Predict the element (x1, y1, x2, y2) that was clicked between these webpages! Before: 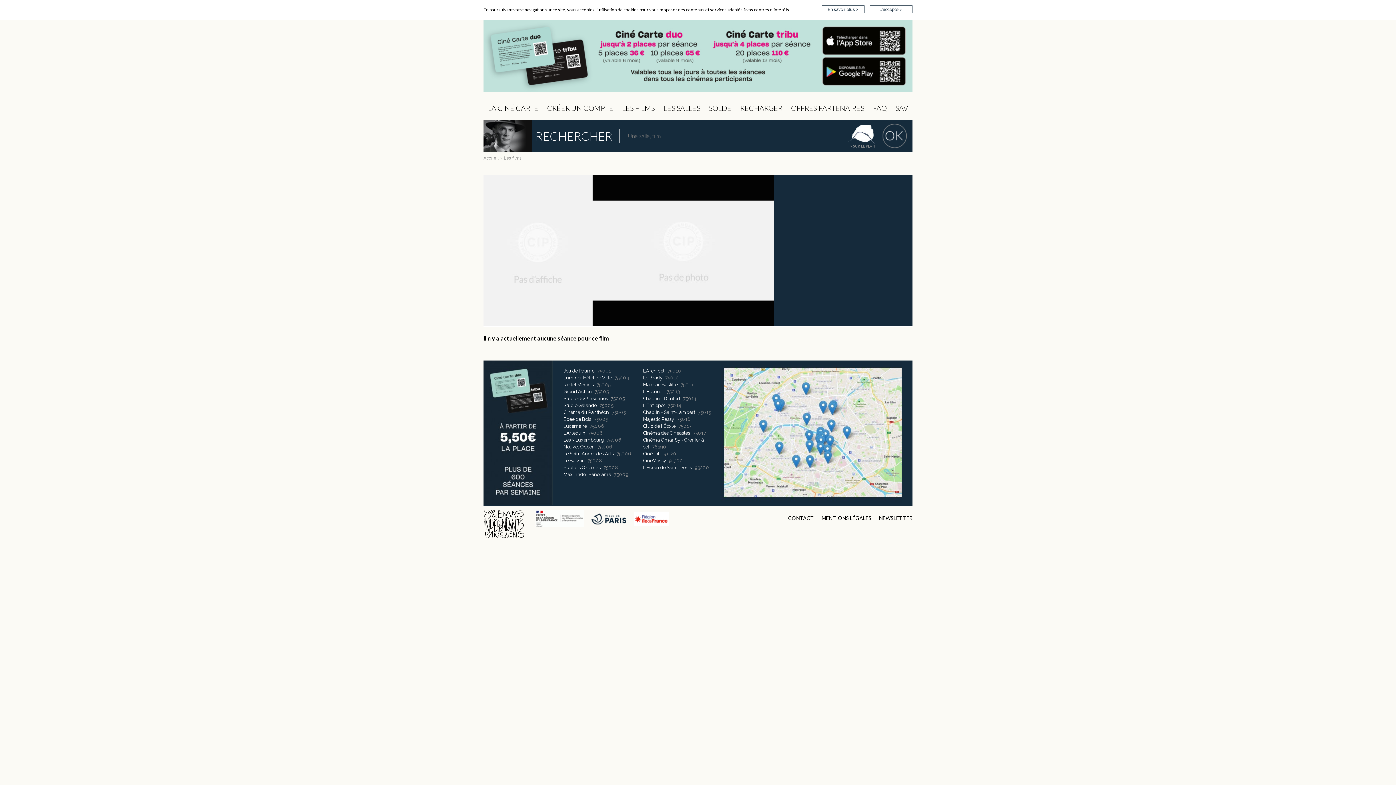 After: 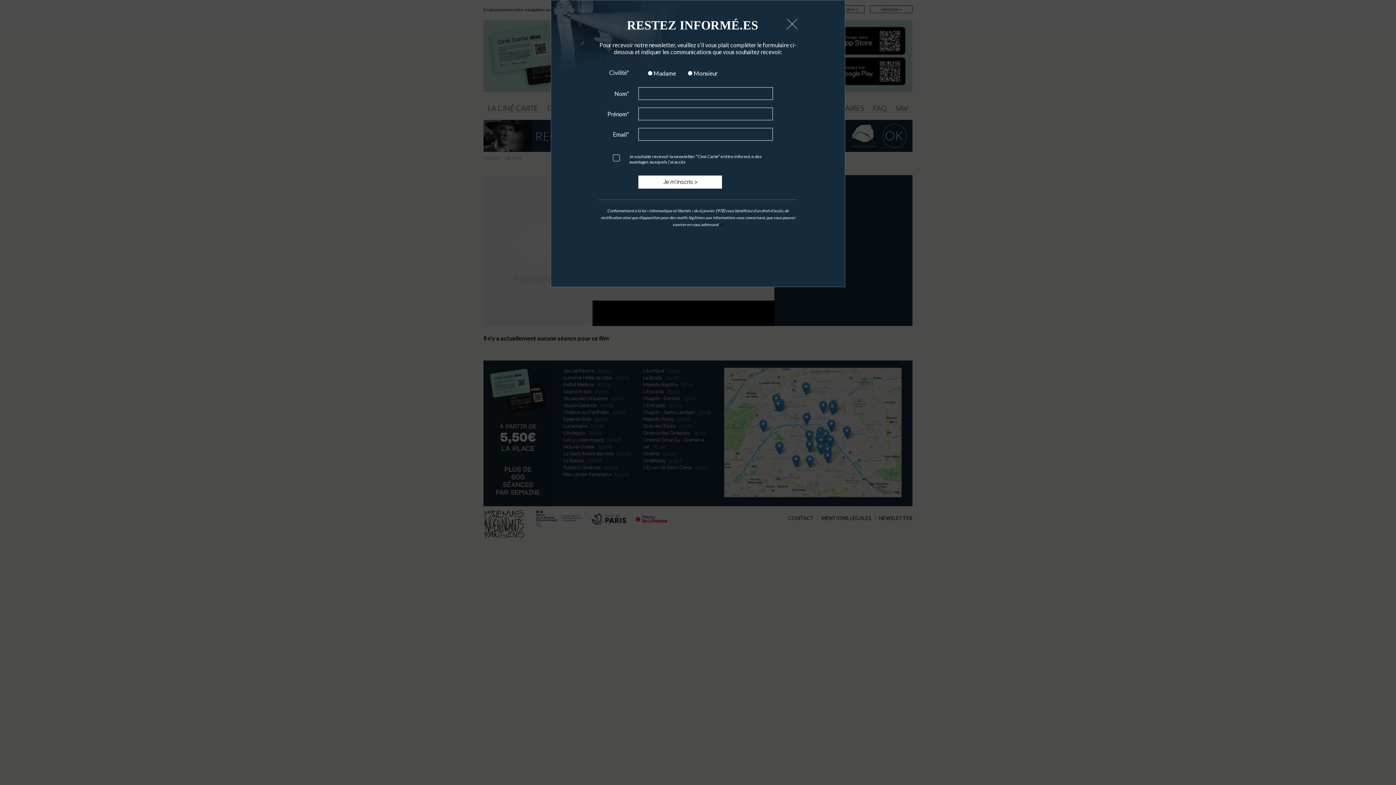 Action: bbox: (875, 515, 912, 521) label: NEWSLETTER